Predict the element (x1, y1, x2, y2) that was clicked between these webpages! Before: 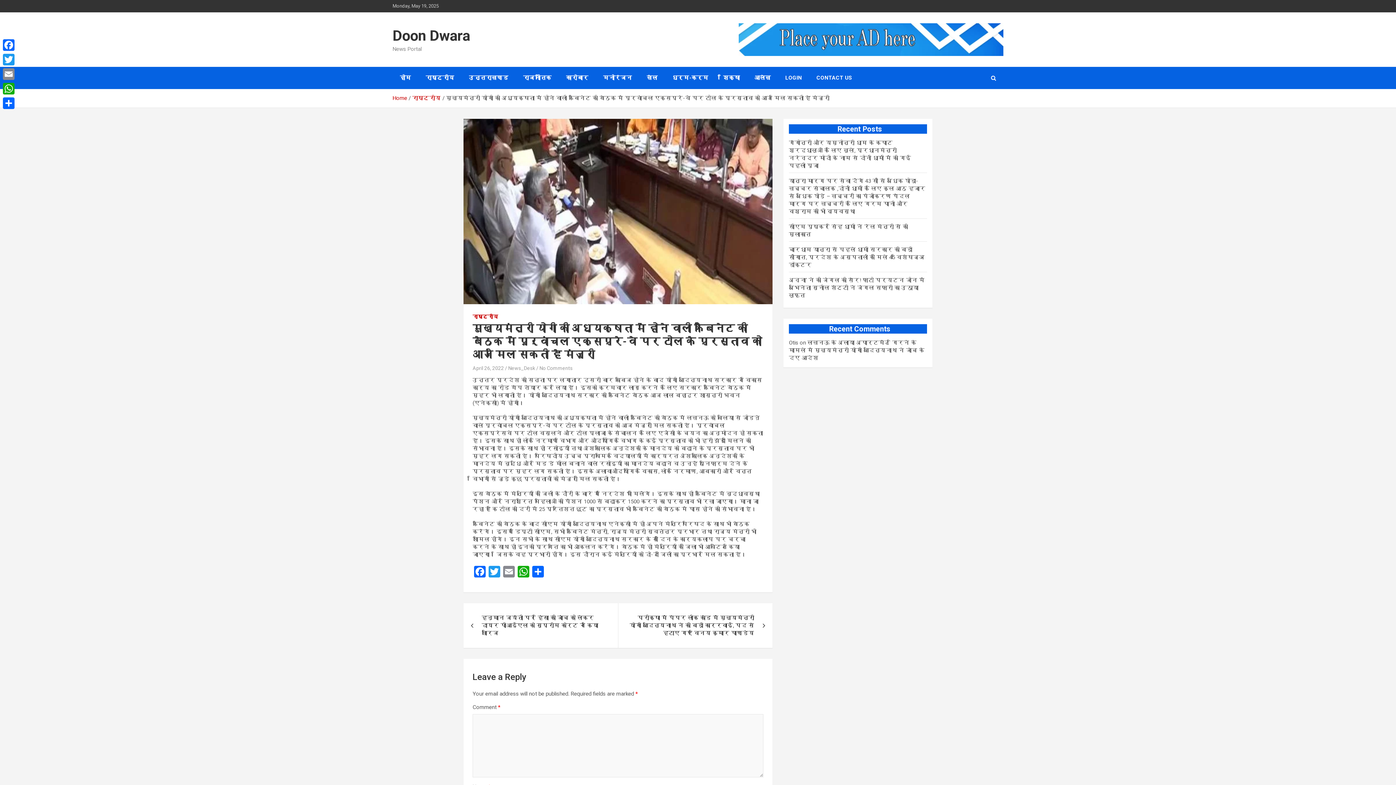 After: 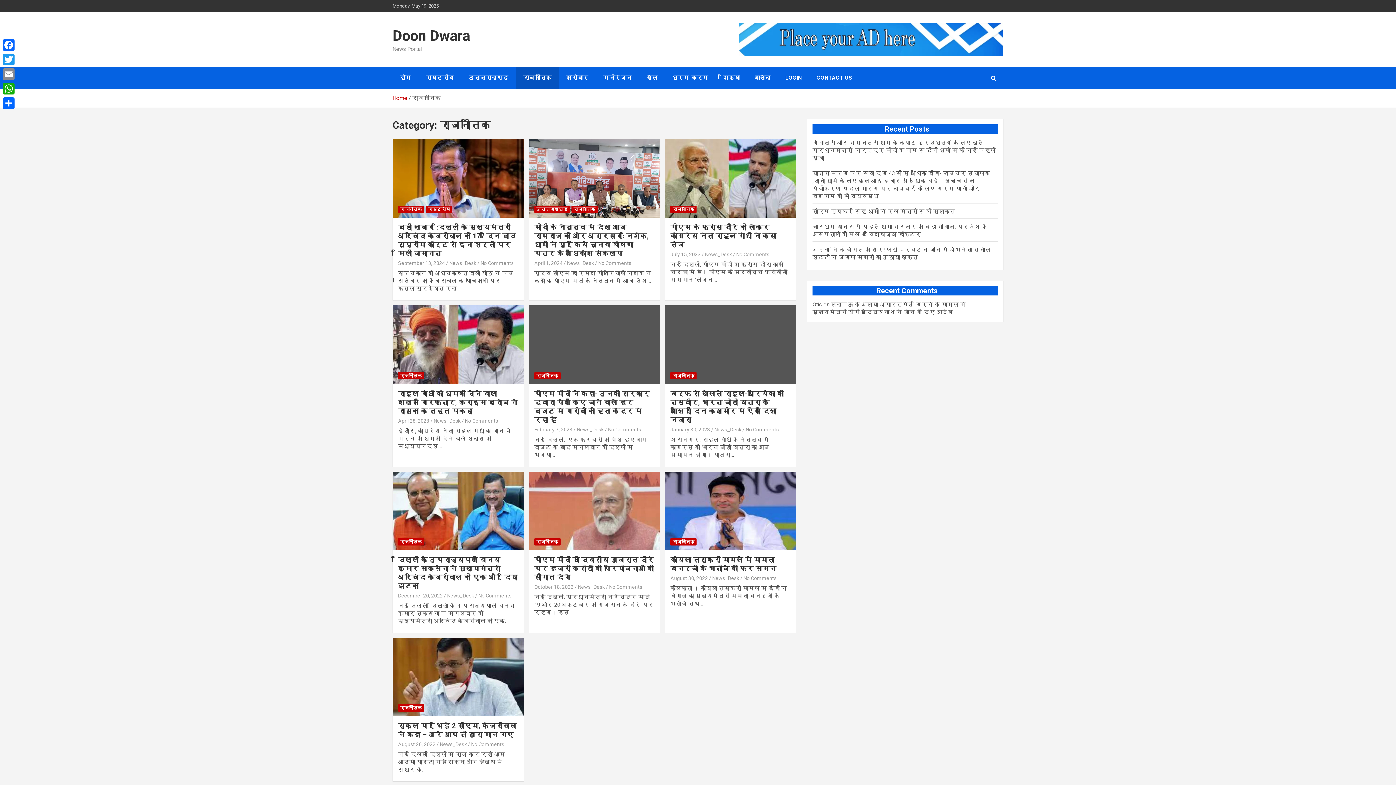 Action: bbox: (516, 66, 558, 89) label: राजनीतिक